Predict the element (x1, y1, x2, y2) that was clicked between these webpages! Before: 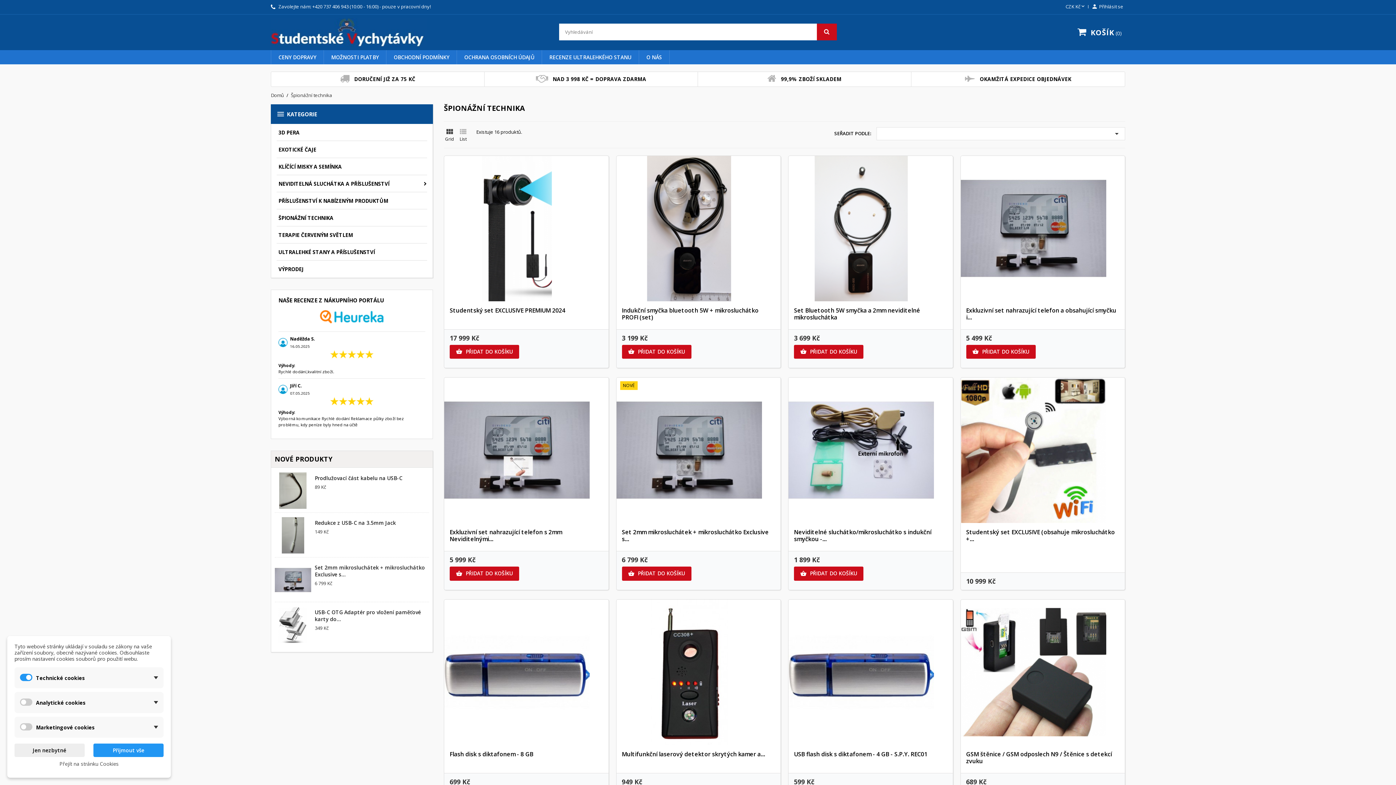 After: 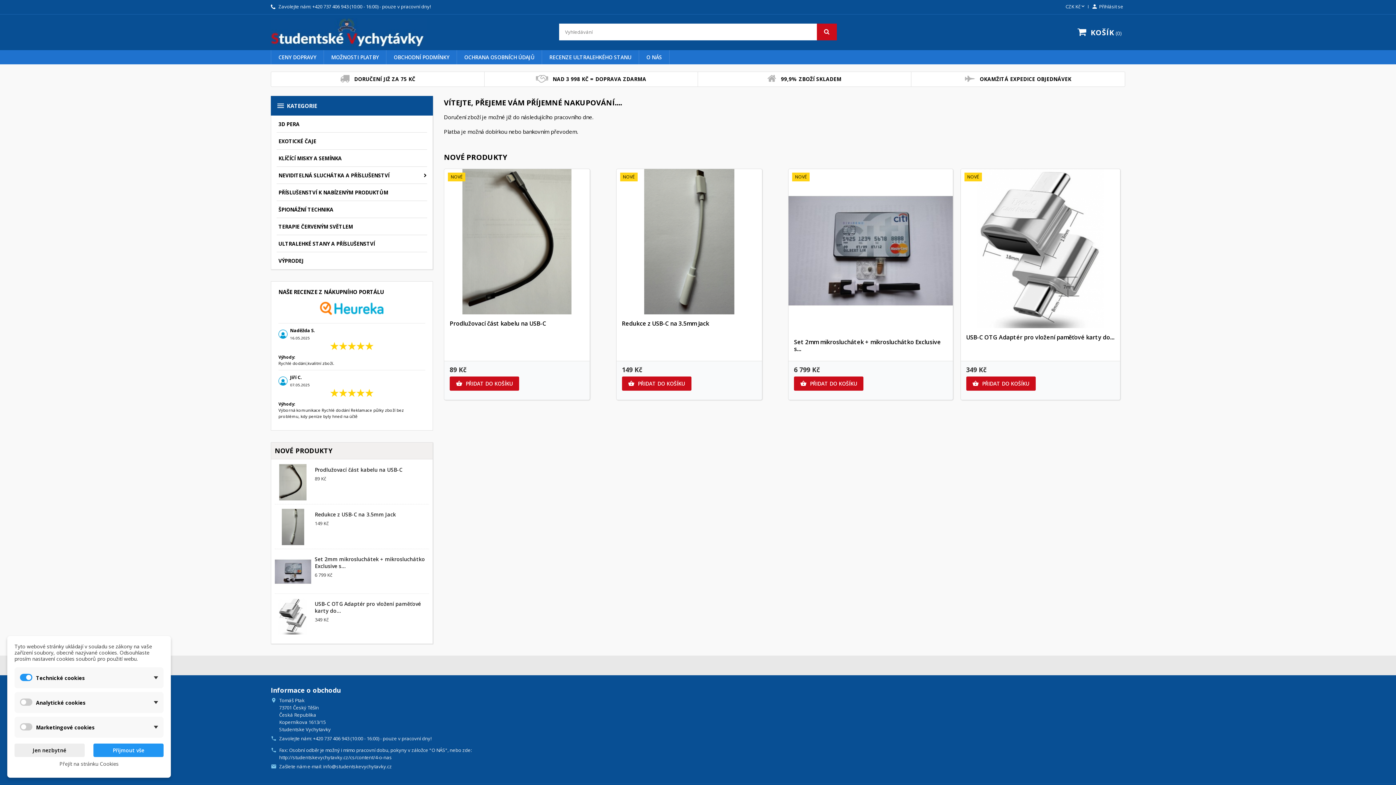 Action: bbox: (354, 75, 415, 82) label: DORUČENÍ JIŽ ZA 75 KČ